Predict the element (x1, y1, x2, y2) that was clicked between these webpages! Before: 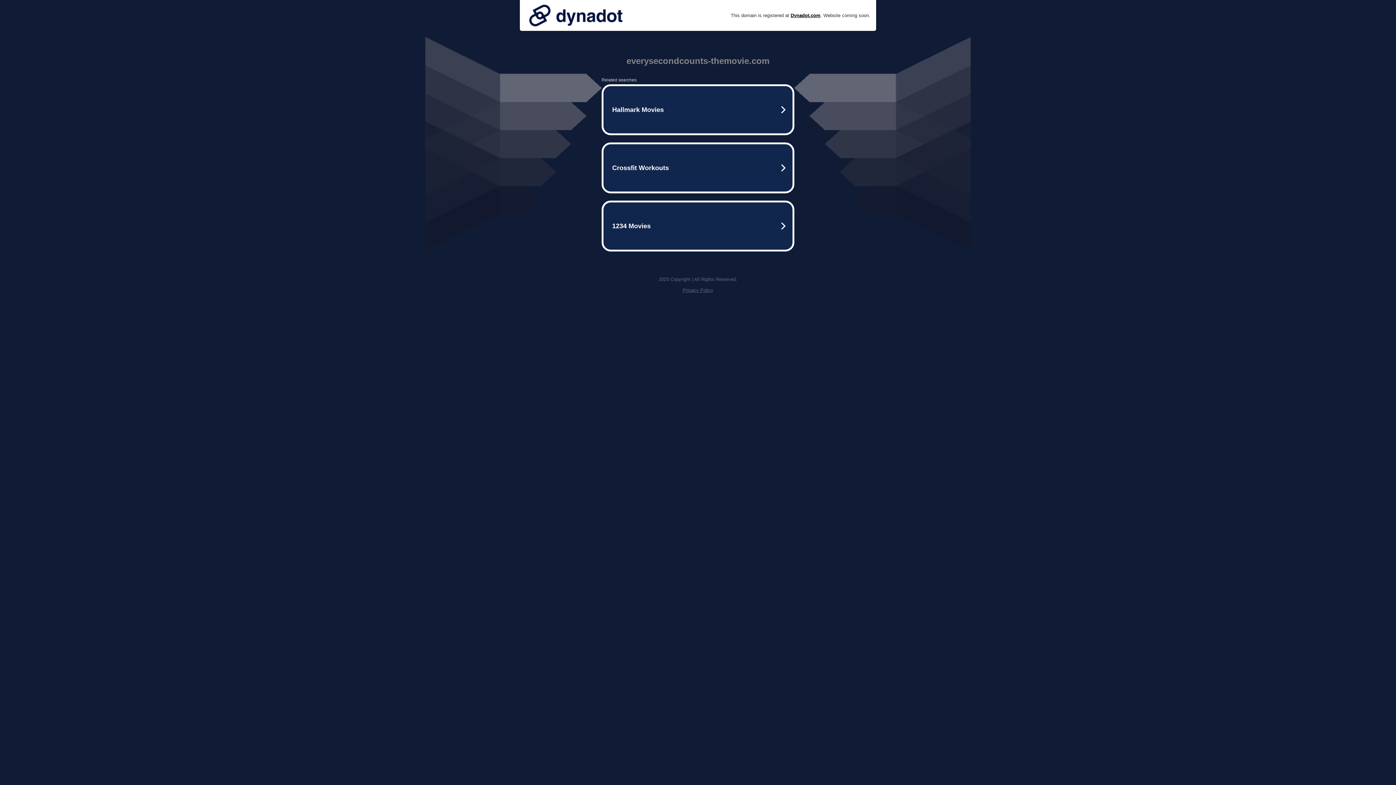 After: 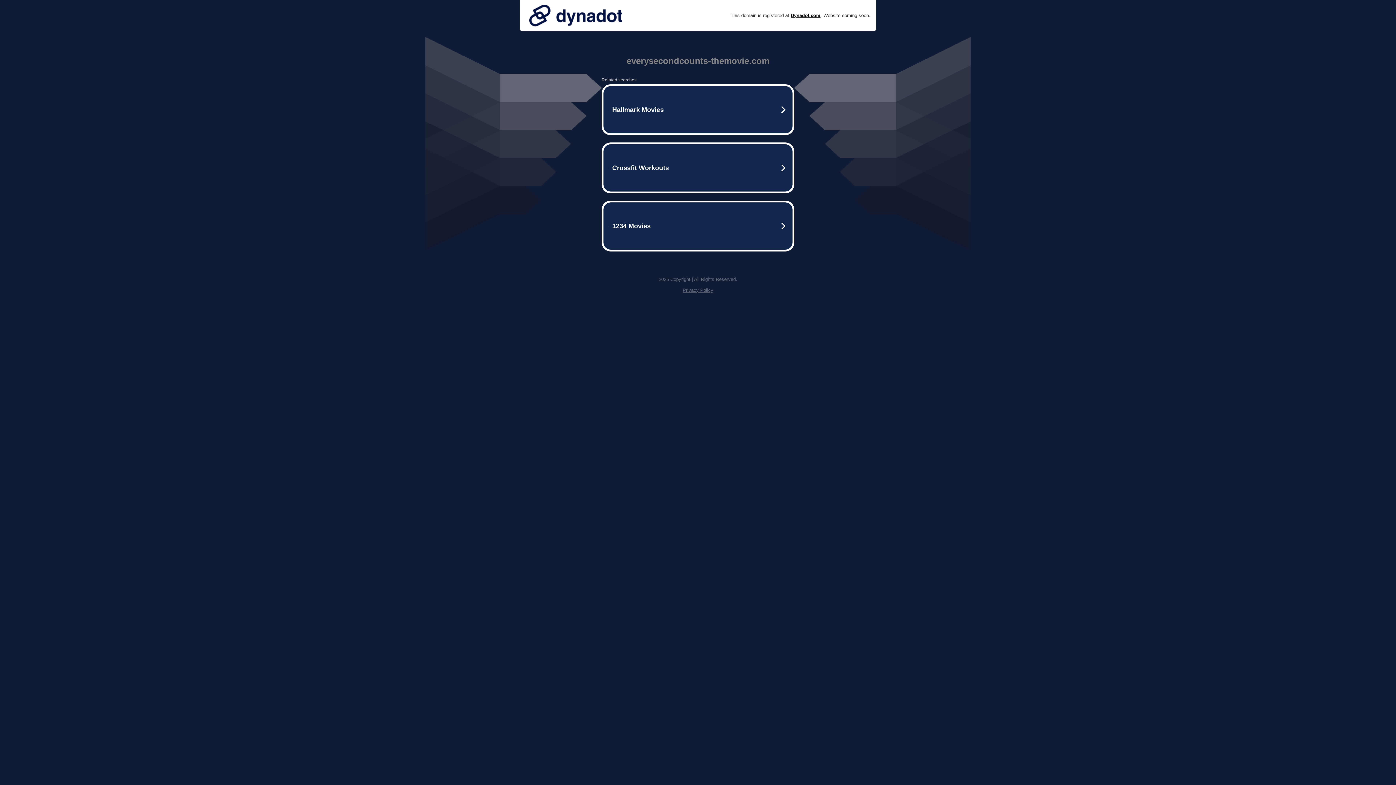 Action: bbox: (525, 0, 626, 30)